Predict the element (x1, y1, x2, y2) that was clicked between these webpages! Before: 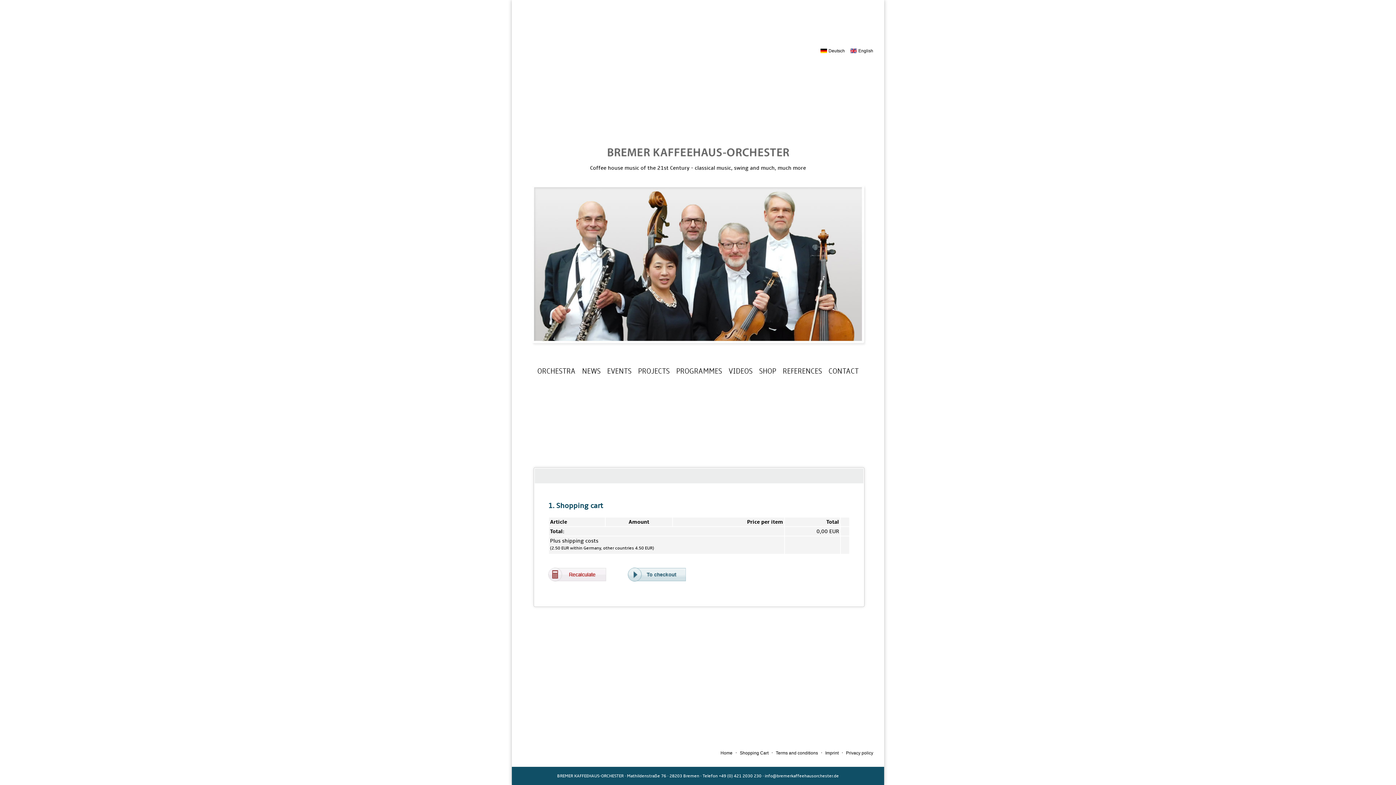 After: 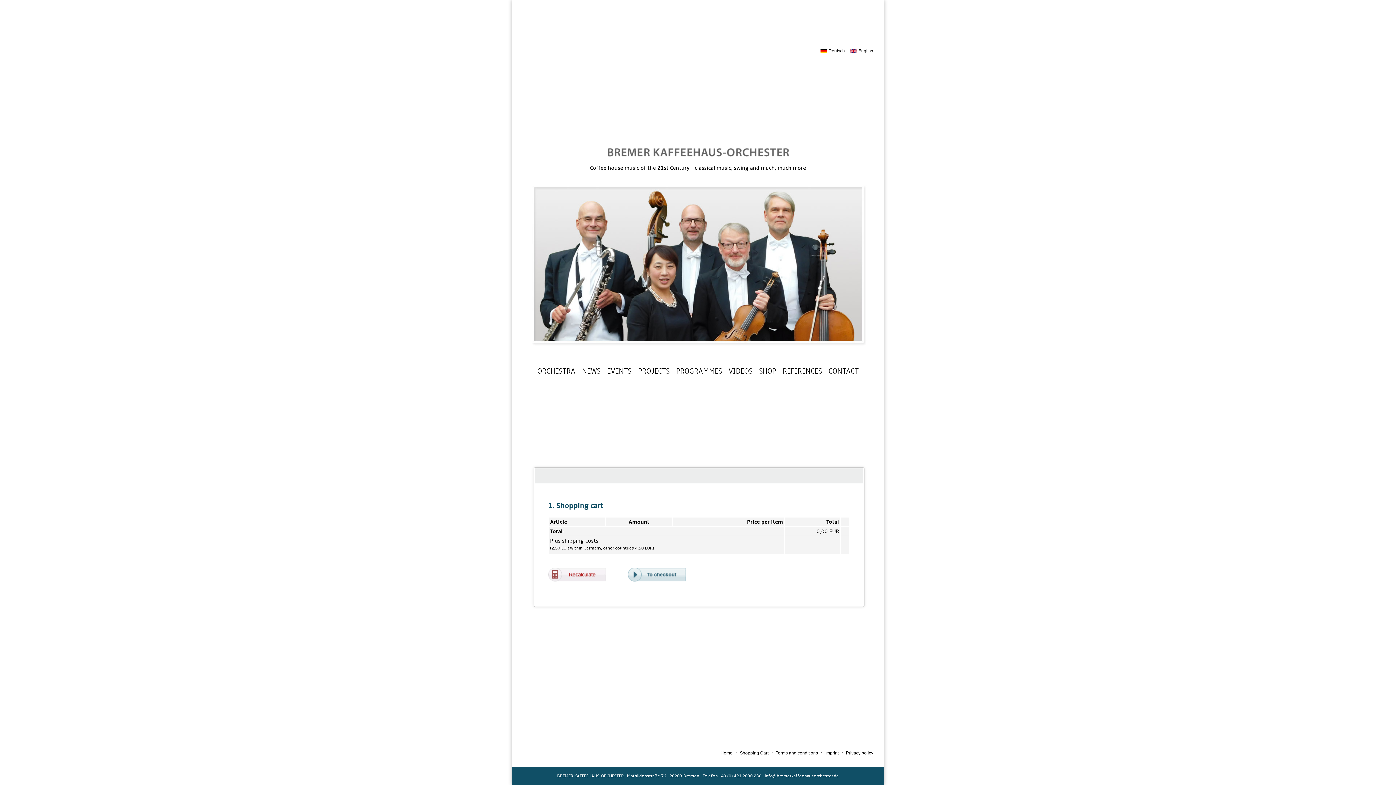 Action: label: Shopping Cart bbox: (740, 750, 768, 756)